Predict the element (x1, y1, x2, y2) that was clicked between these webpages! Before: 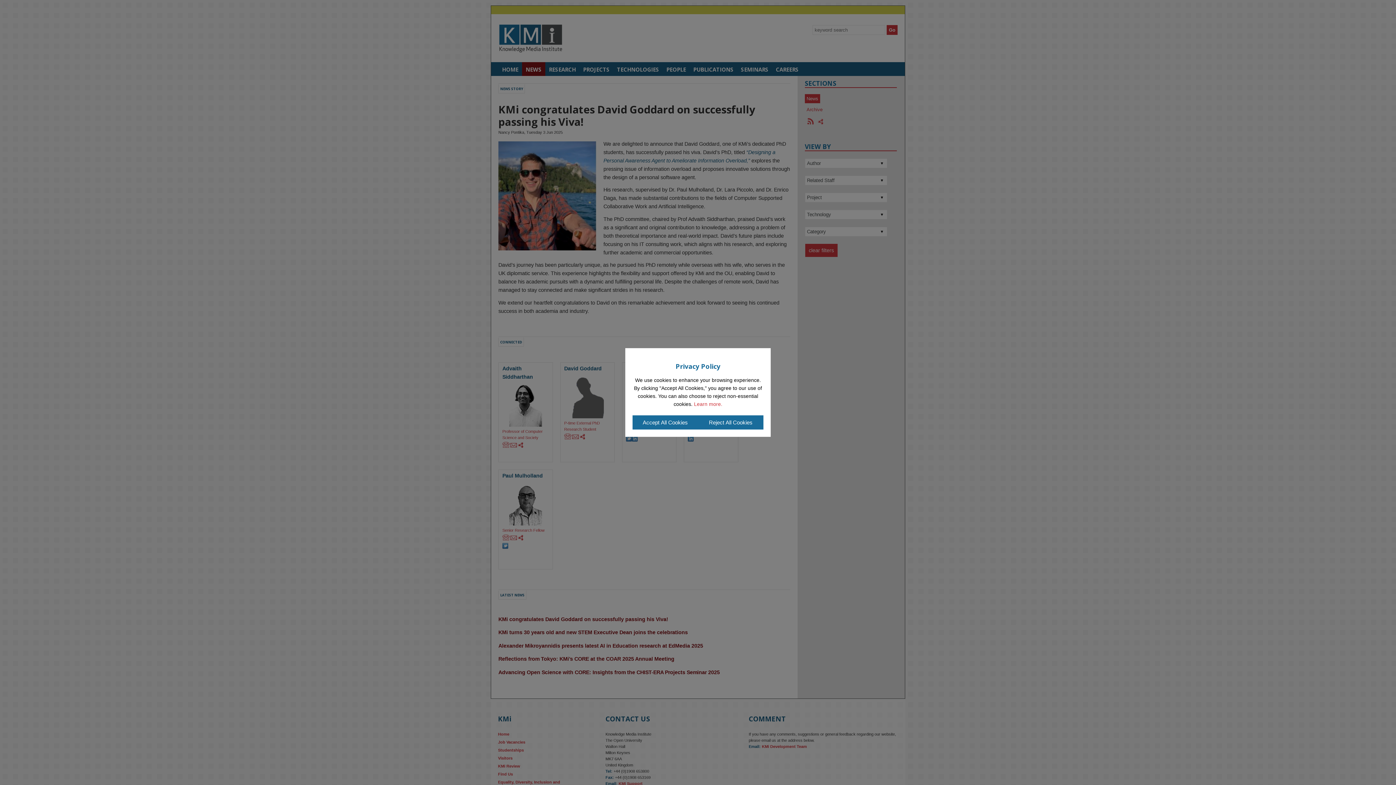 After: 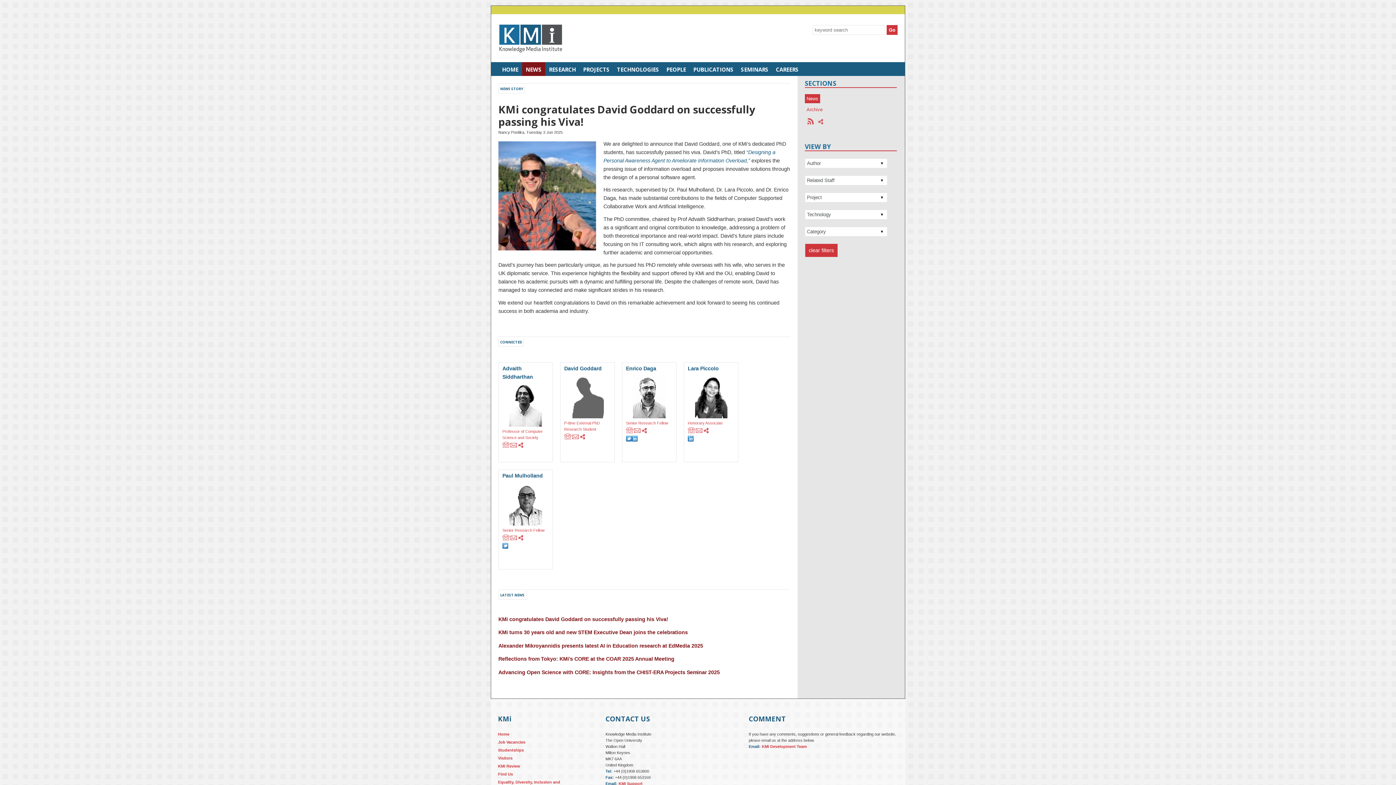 Action: label: Reject All Cookies bbox: (698, 415, 763, 429)